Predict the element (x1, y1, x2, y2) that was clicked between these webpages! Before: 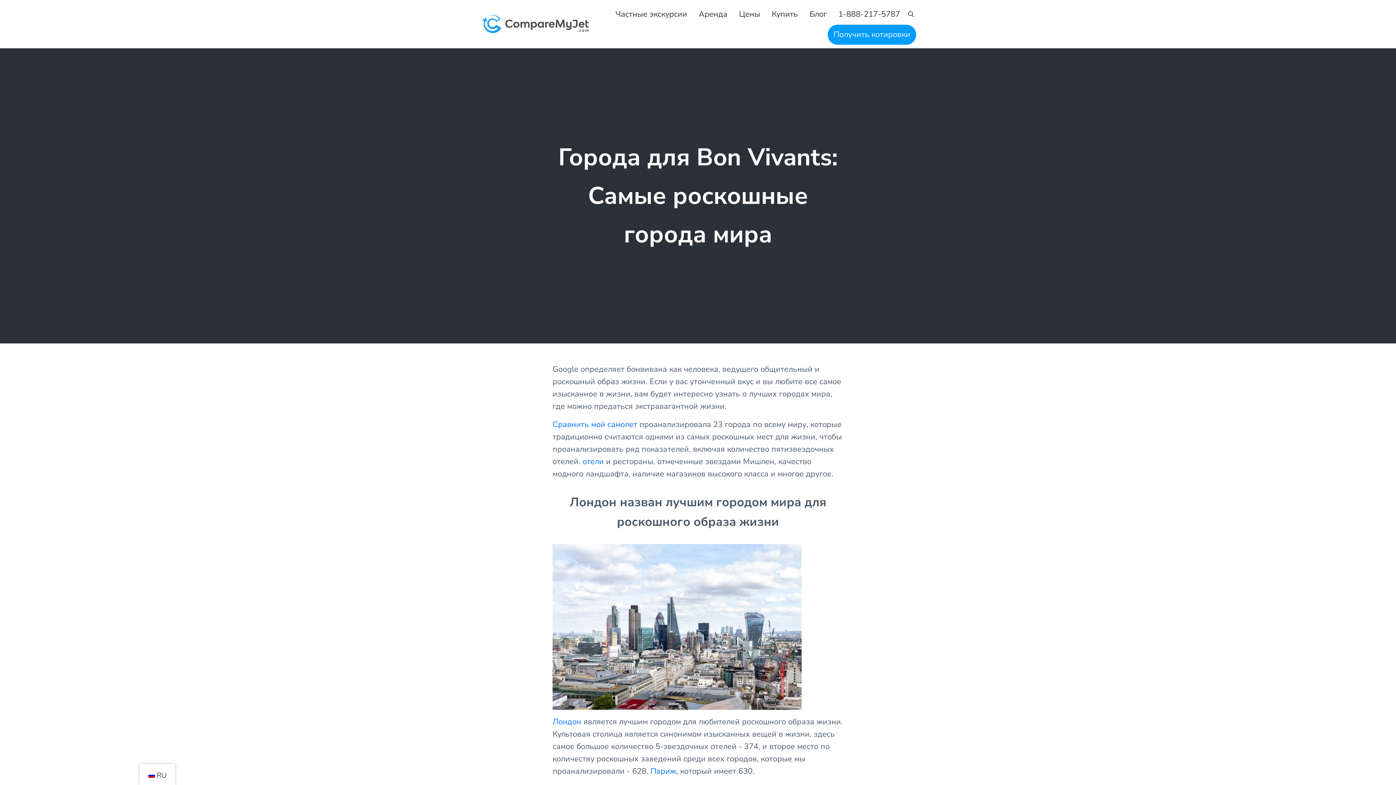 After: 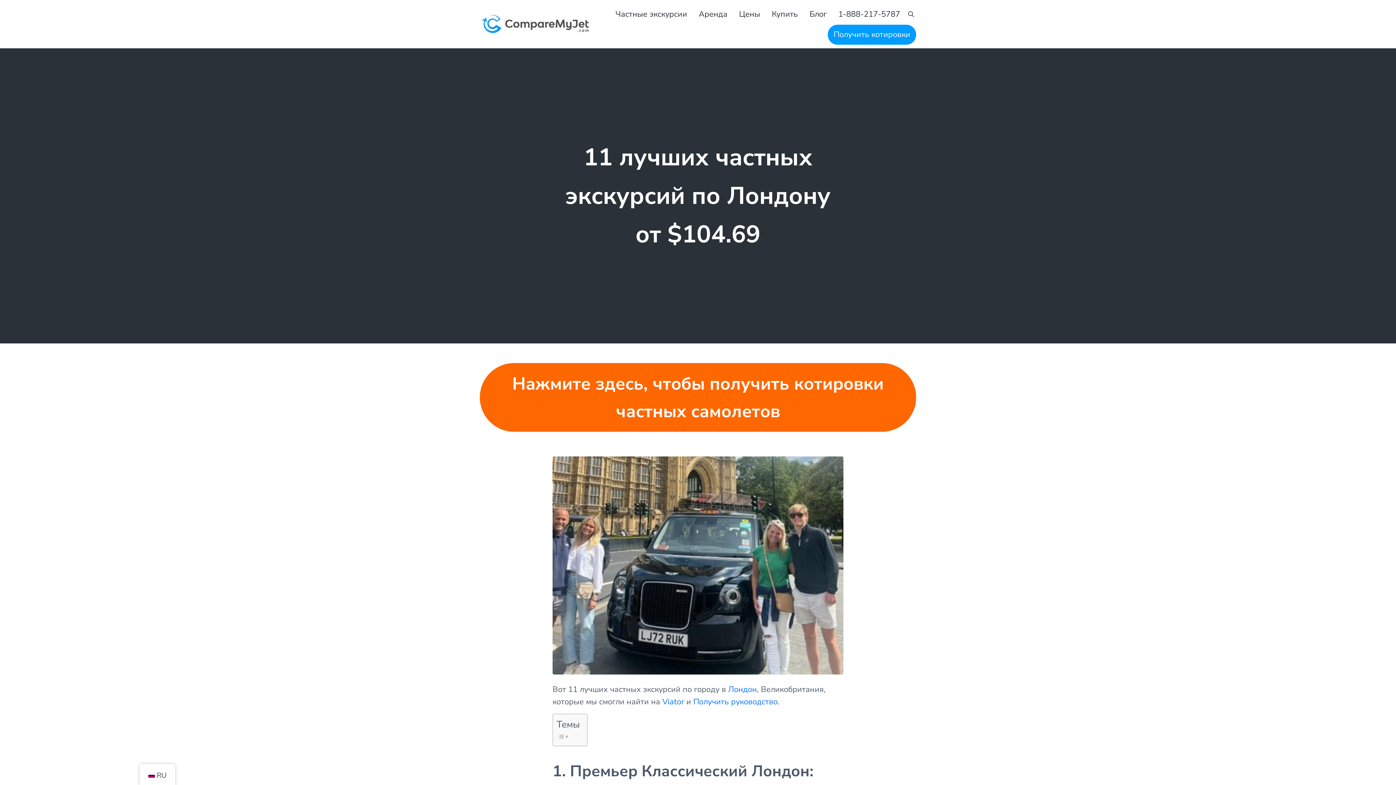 Action: bbox: (552, 716, 581, 727) label: Лондон